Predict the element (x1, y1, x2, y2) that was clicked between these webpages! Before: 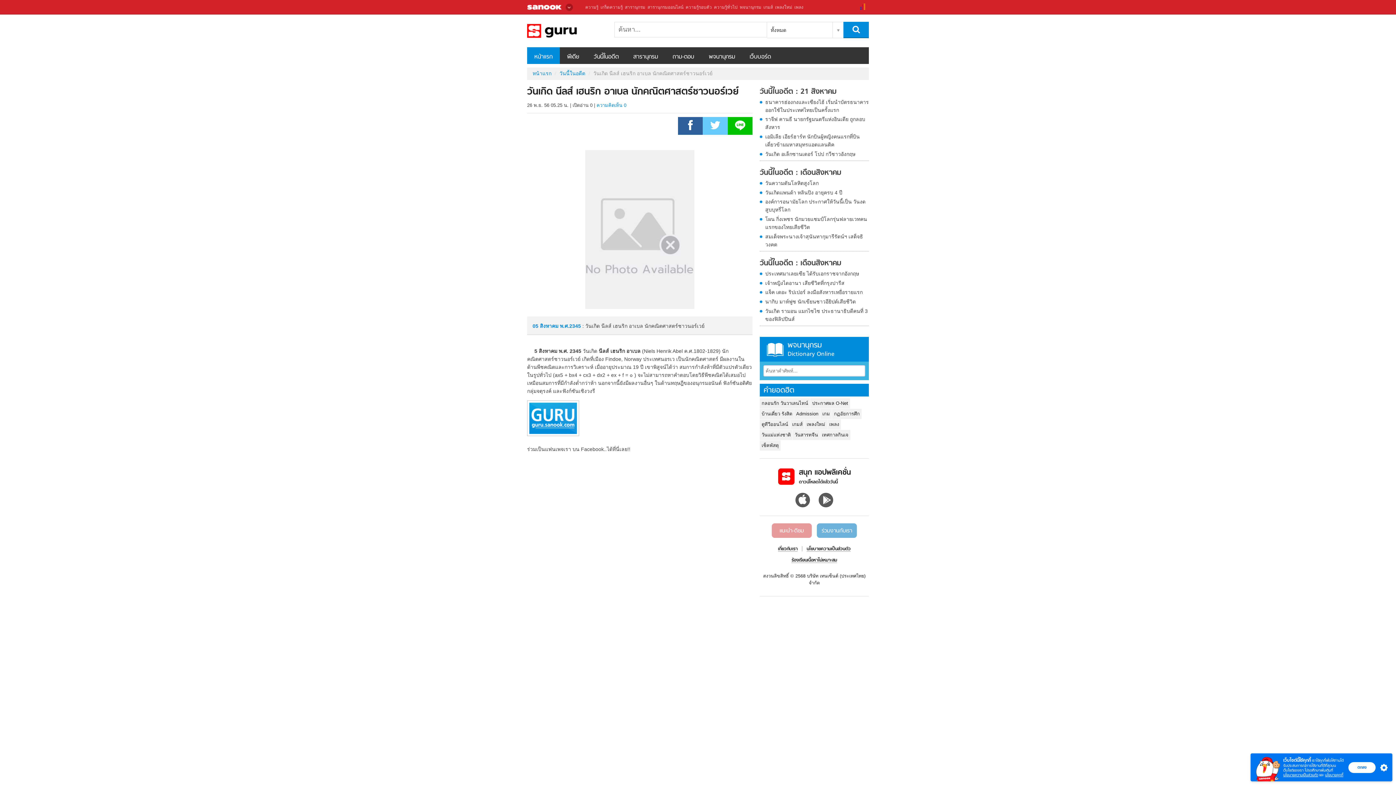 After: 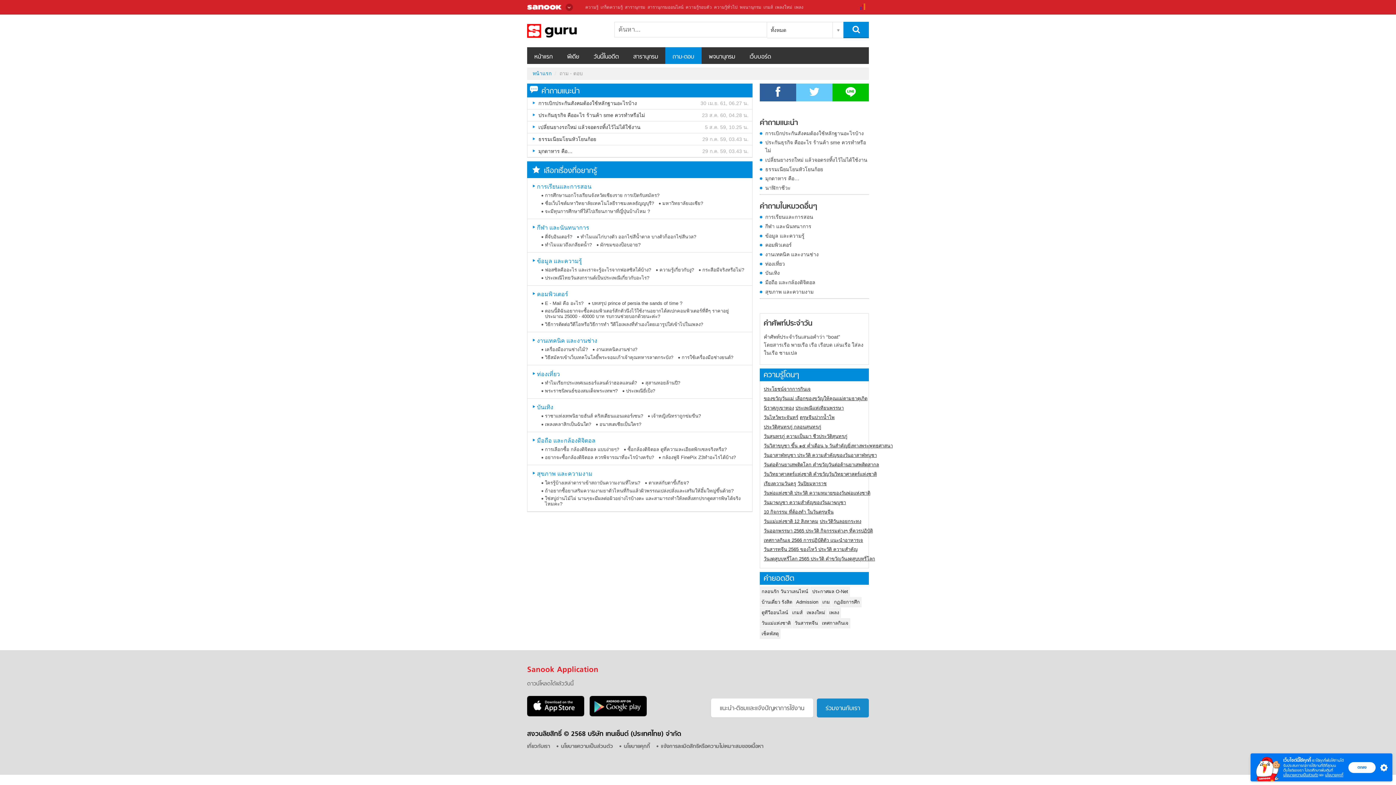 Action: bbox: (665, 47, 701, 63) label: ถาม-ตอบ